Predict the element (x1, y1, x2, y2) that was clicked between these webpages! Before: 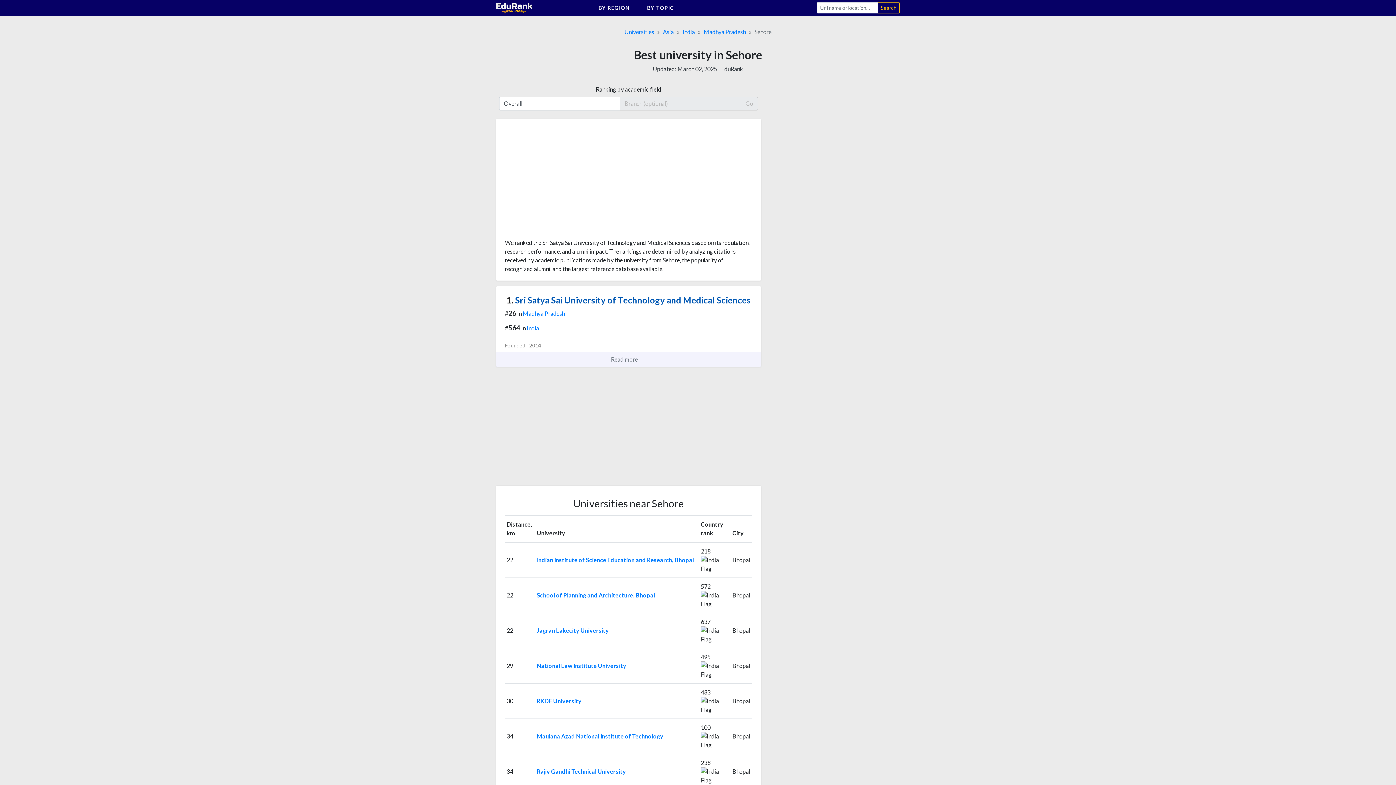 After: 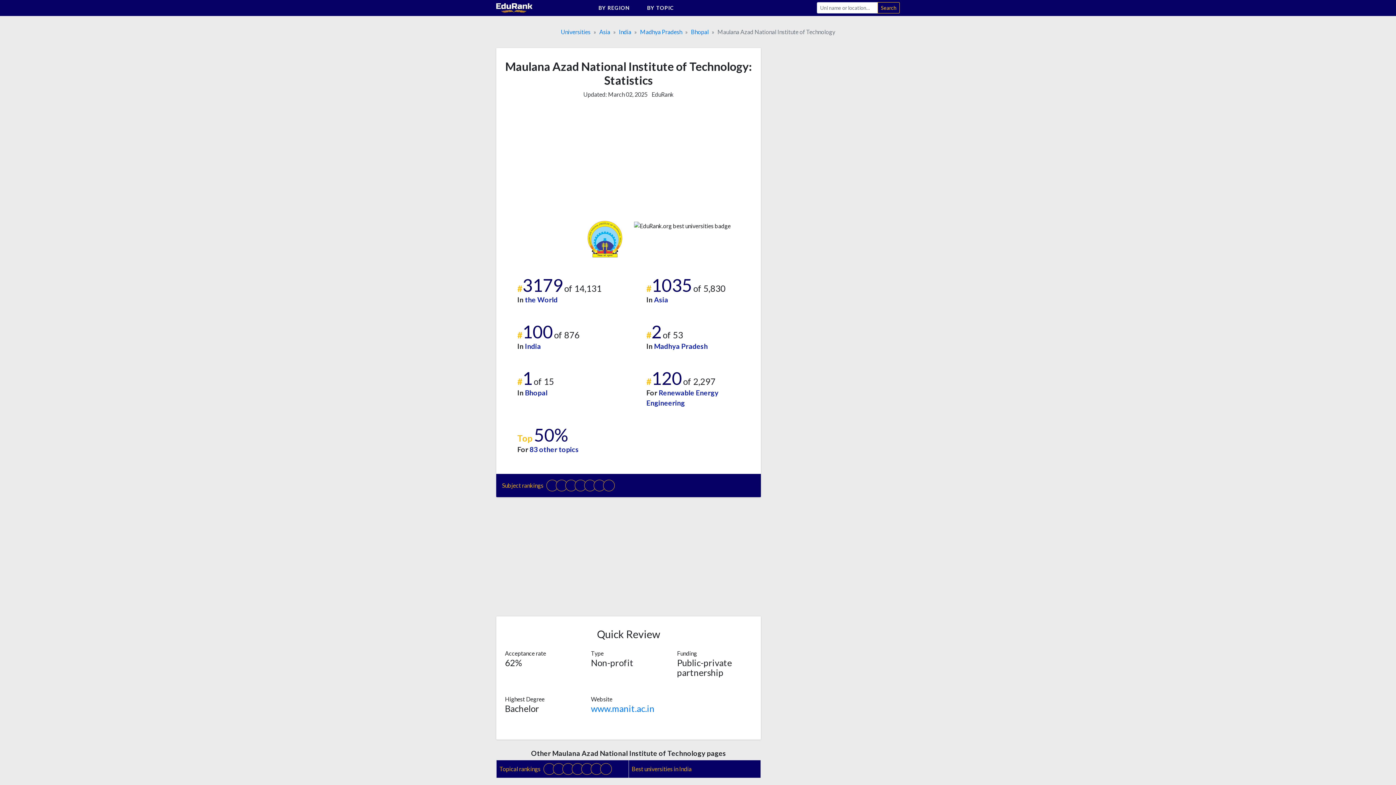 Action: label: Maulana Azad National Institute of Technology bbox: (537, 733, 663, 740)